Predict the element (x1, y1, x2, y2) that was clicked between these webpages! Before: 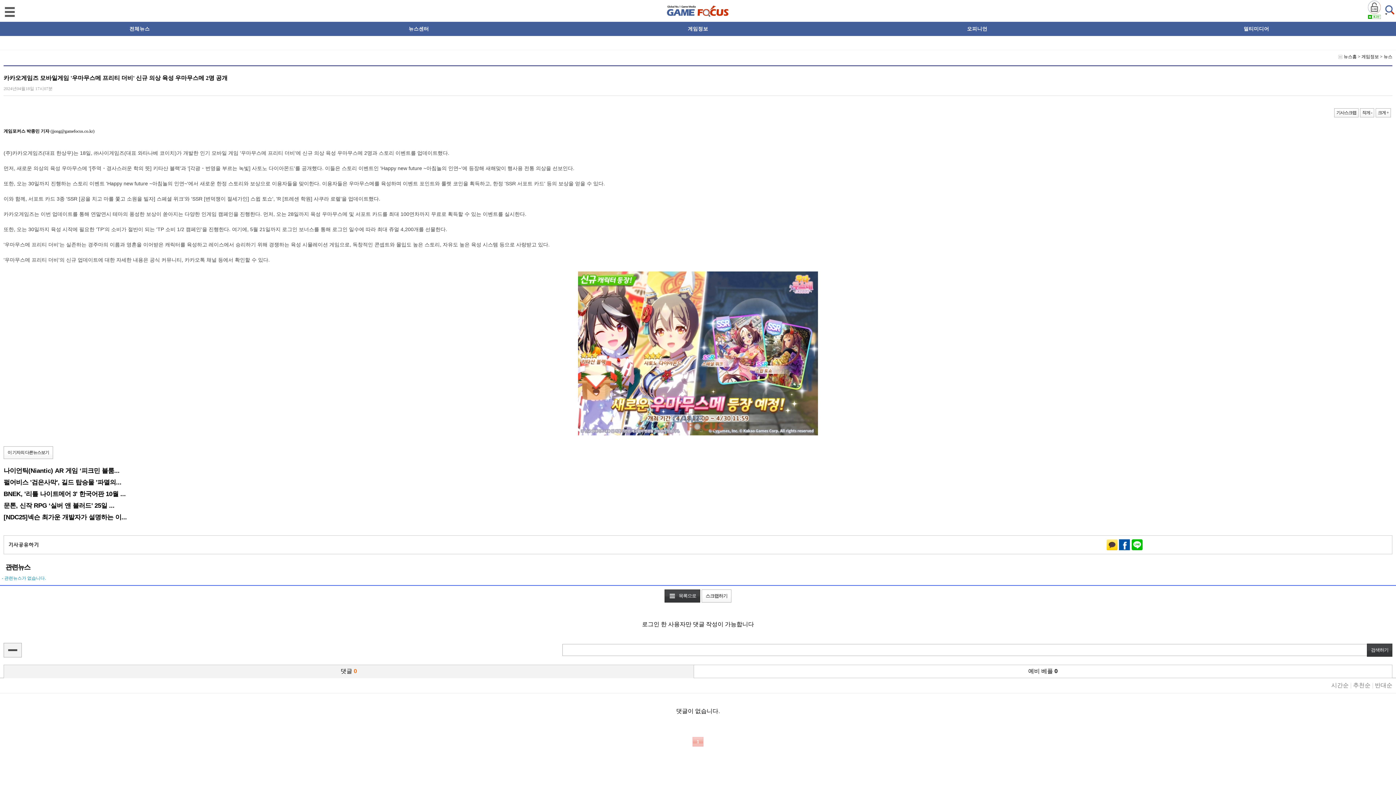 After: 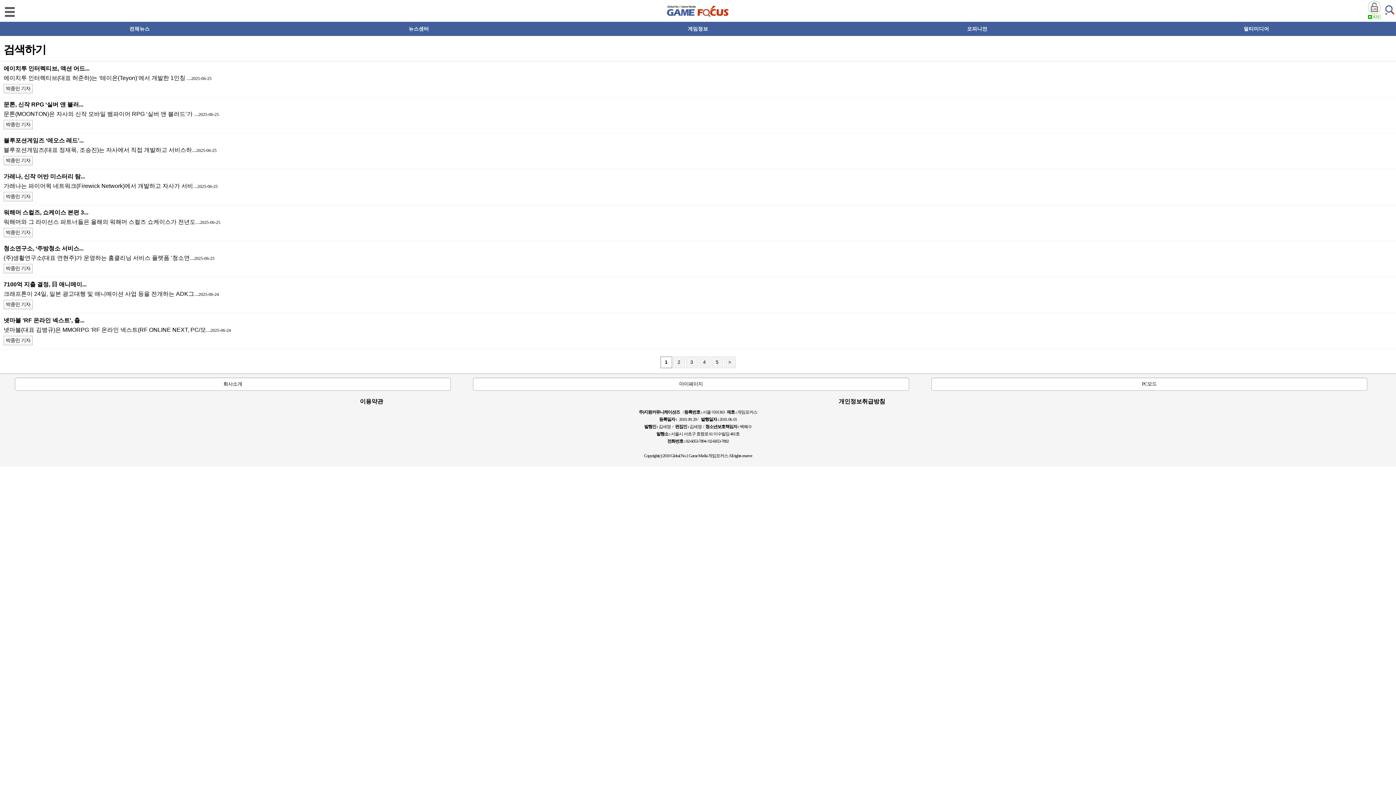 Action: bbox: (7, 450, 49, 455) label: 이 기자의 다른뉴스보기